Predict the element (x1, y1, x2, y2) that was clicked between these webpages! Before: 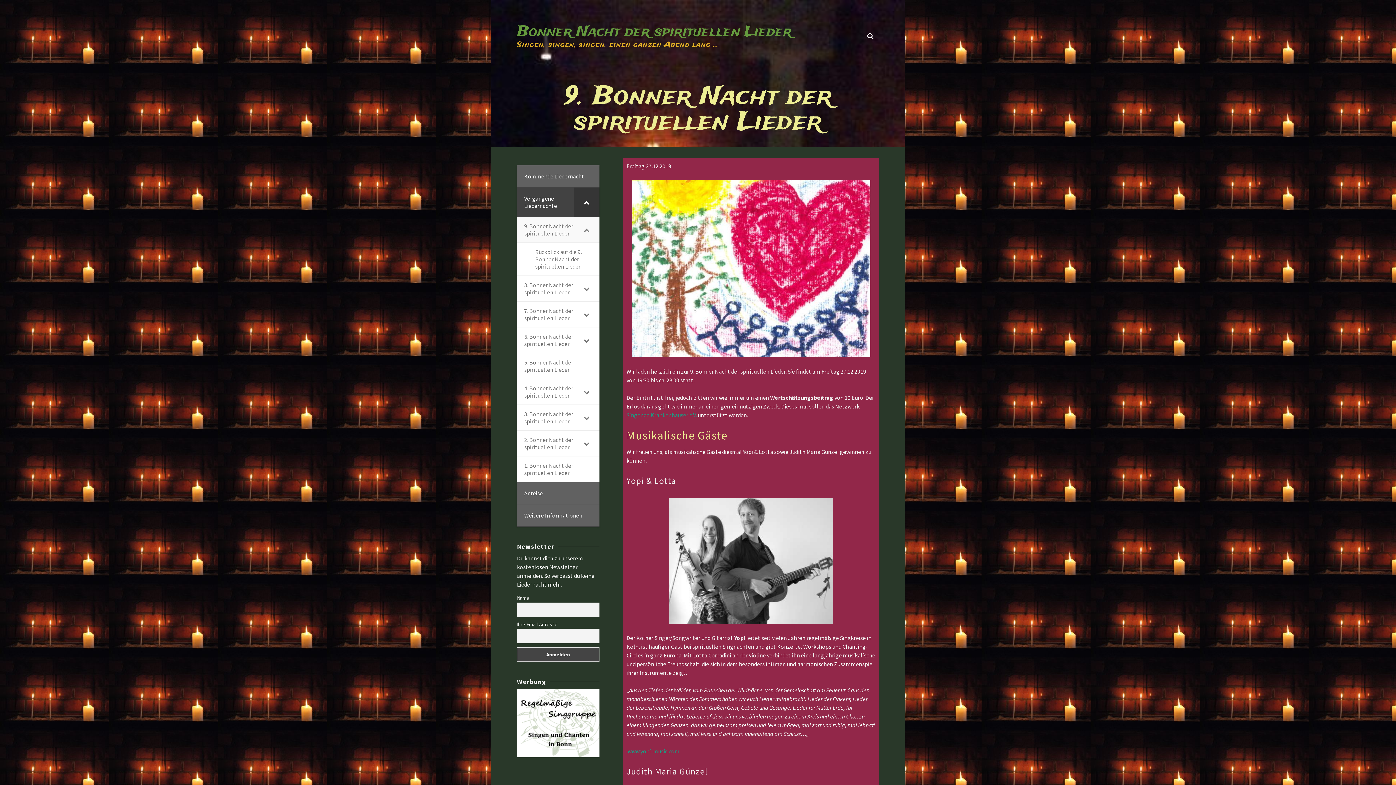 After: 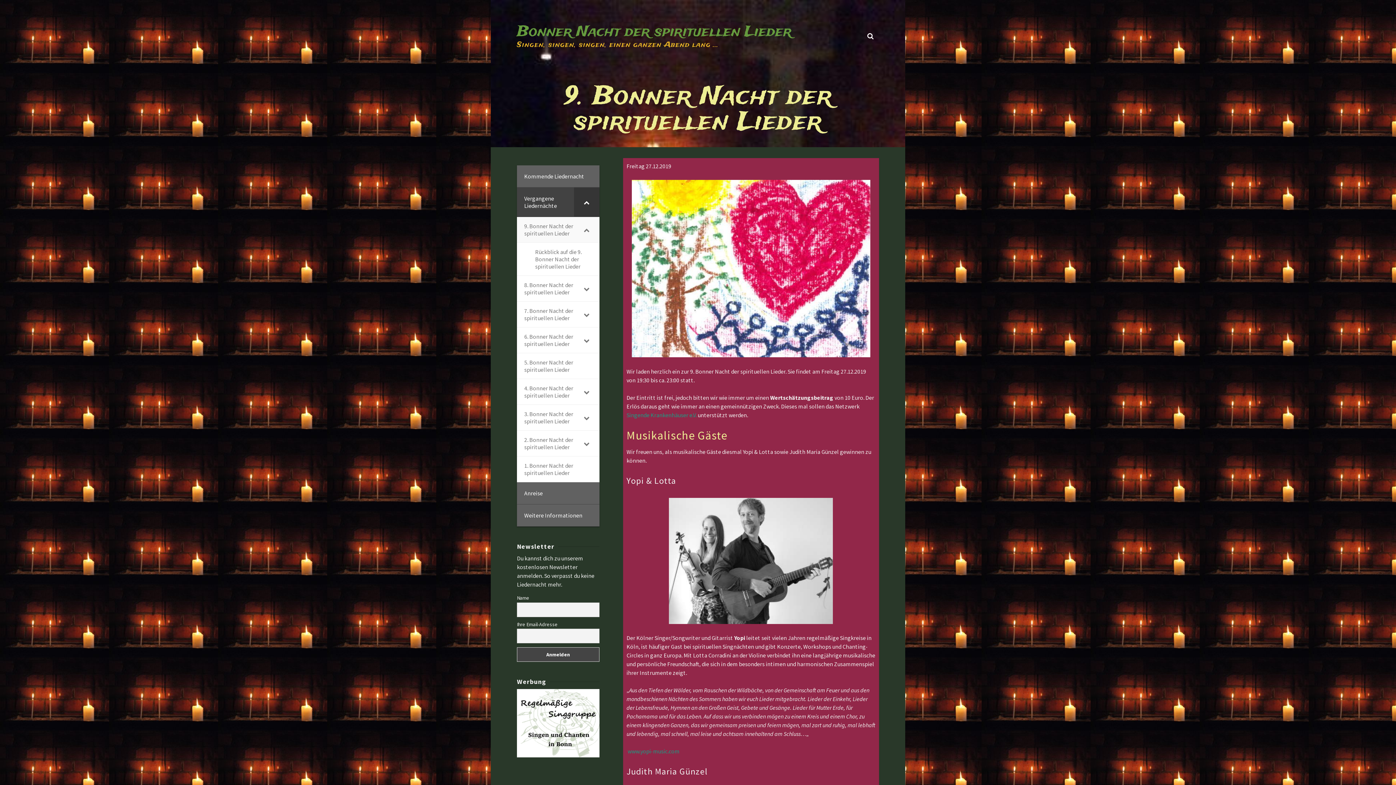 Action: bbox: (627, 748, 679, 755) label: www.yopi-music.com